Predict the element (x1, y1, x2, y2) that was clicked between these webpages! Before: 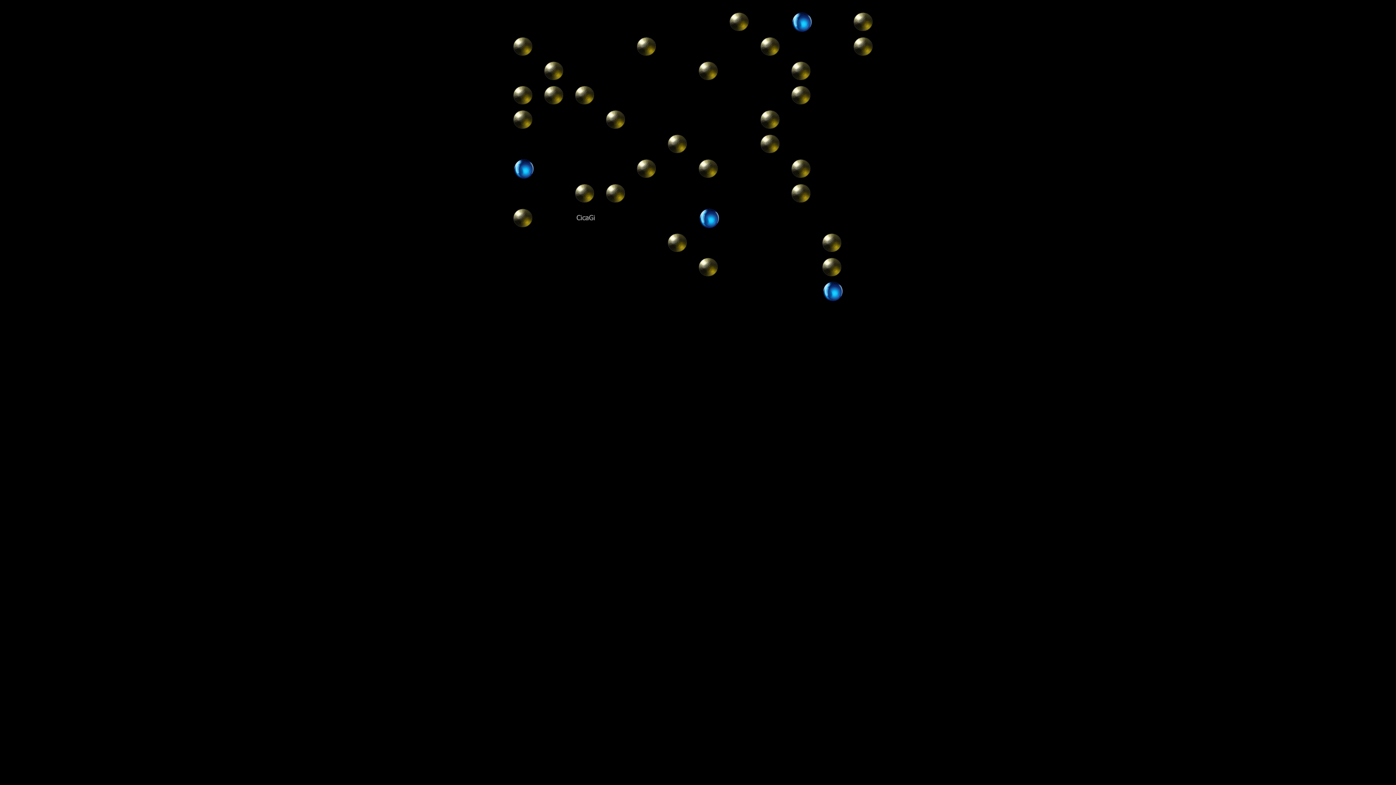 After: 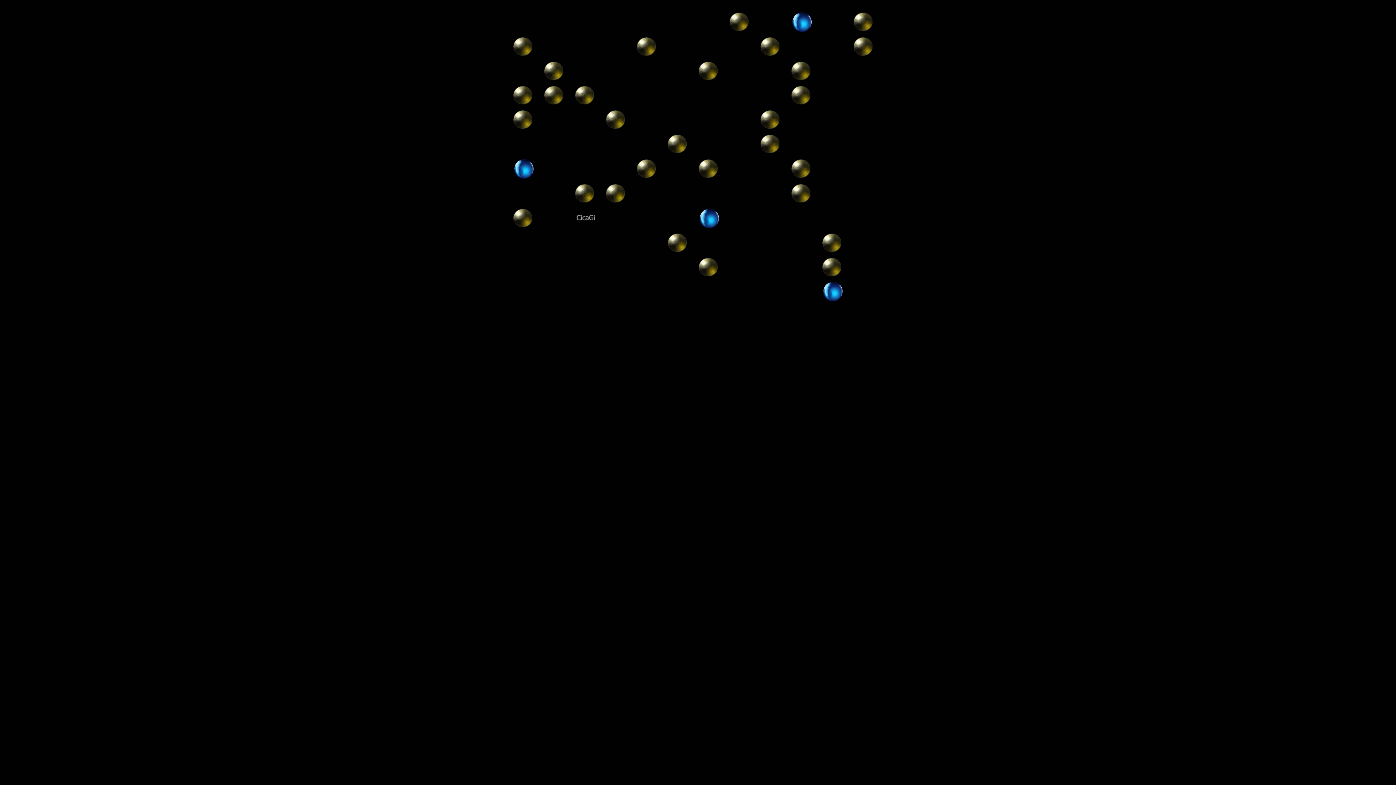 Action: bbox: (667, 249, 689, 255)